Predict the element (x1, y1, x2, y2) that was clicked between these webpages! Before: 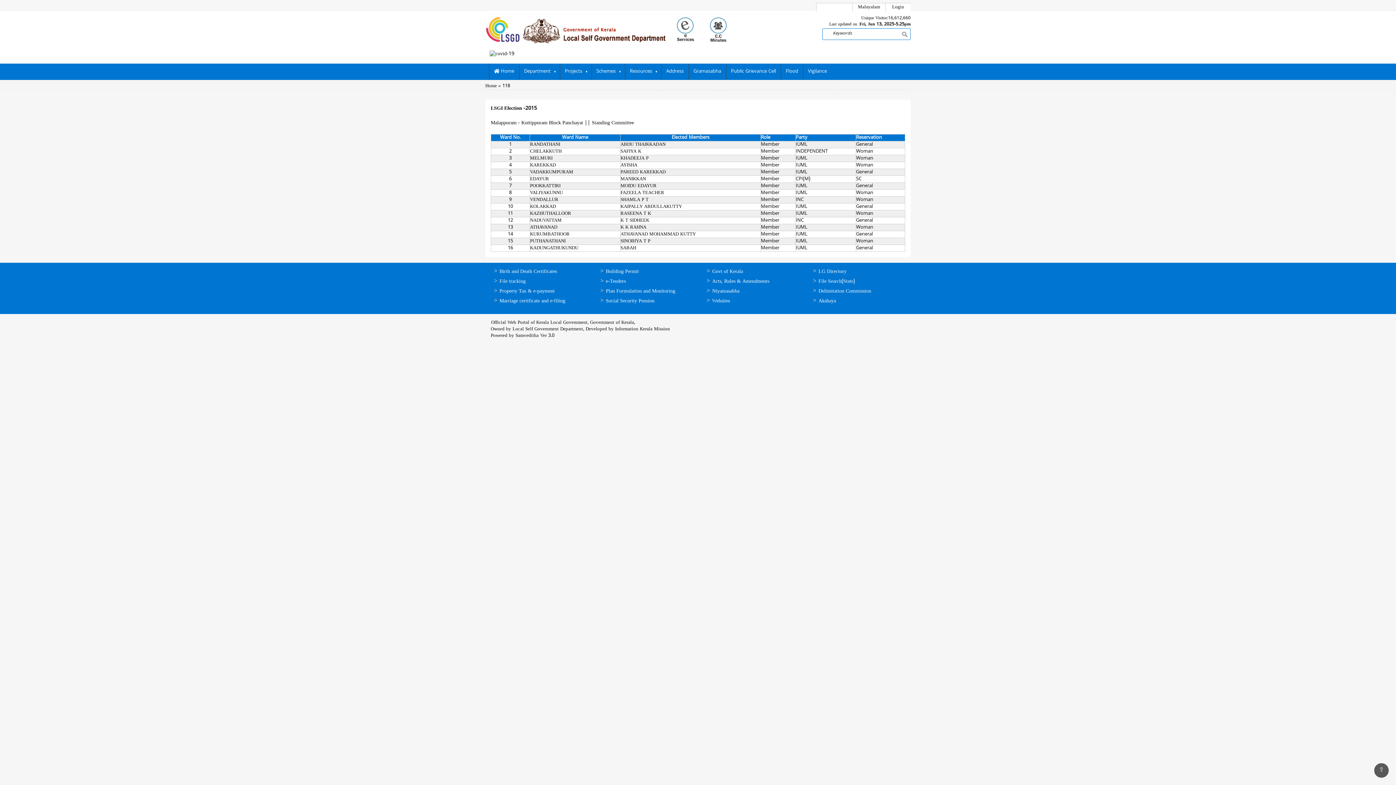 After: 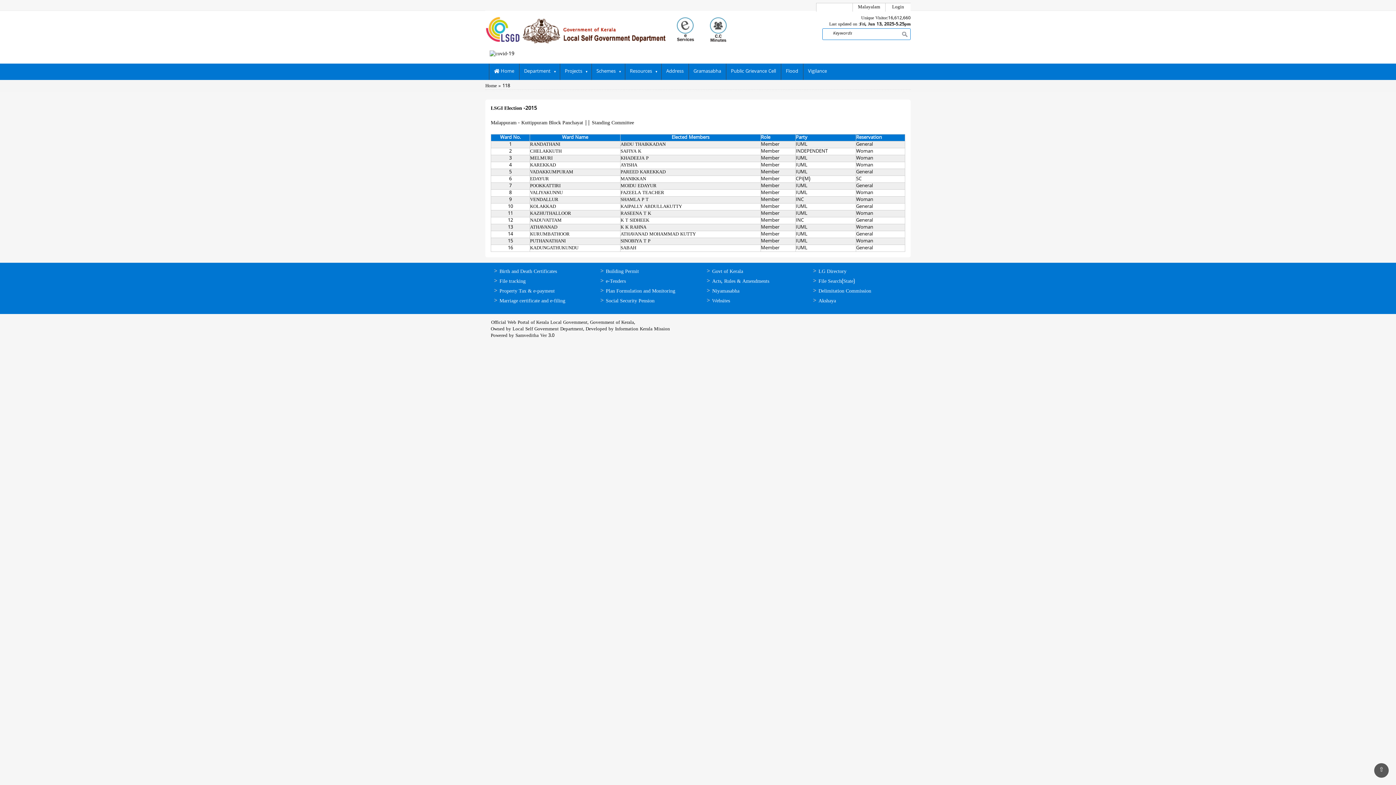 Action: label: File Search(State) bbox: (818, 278, 855, 284)